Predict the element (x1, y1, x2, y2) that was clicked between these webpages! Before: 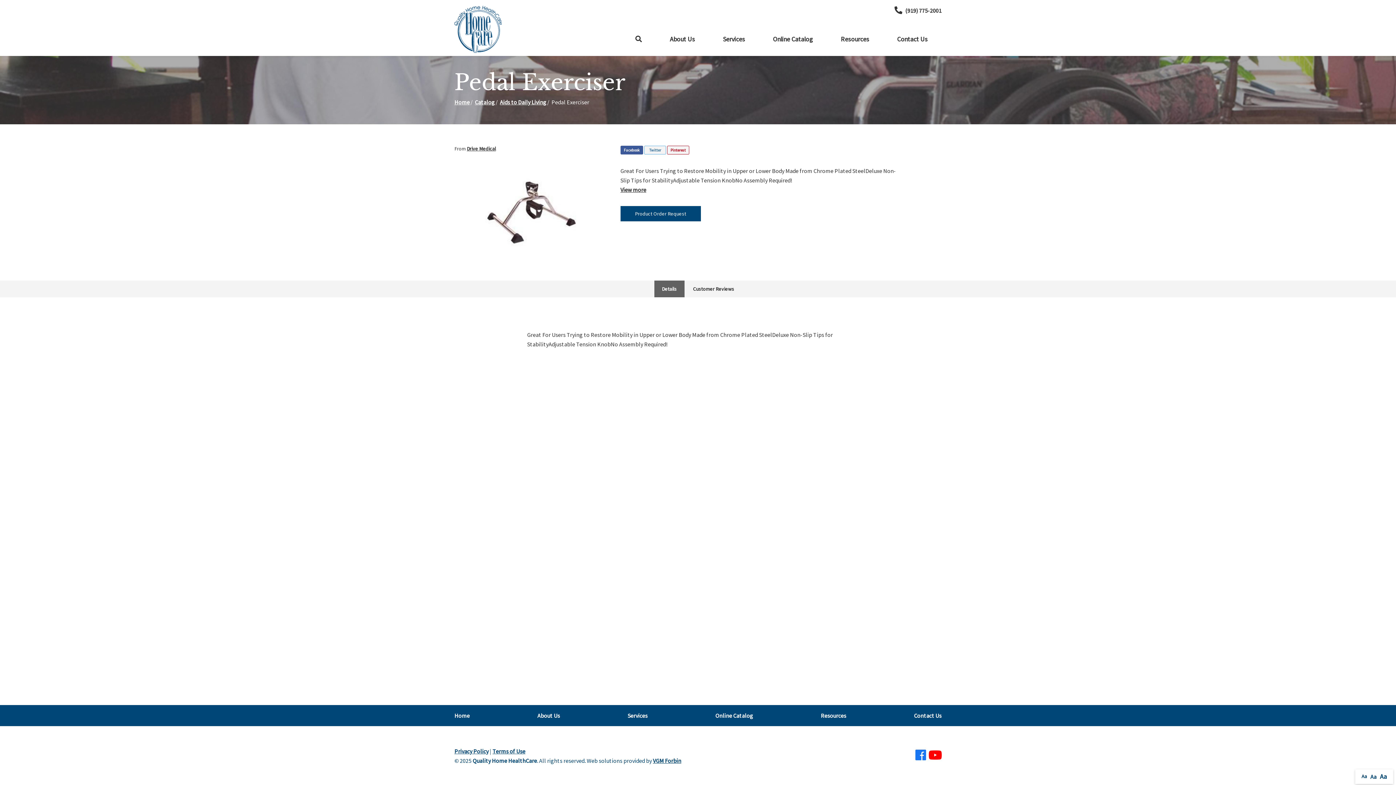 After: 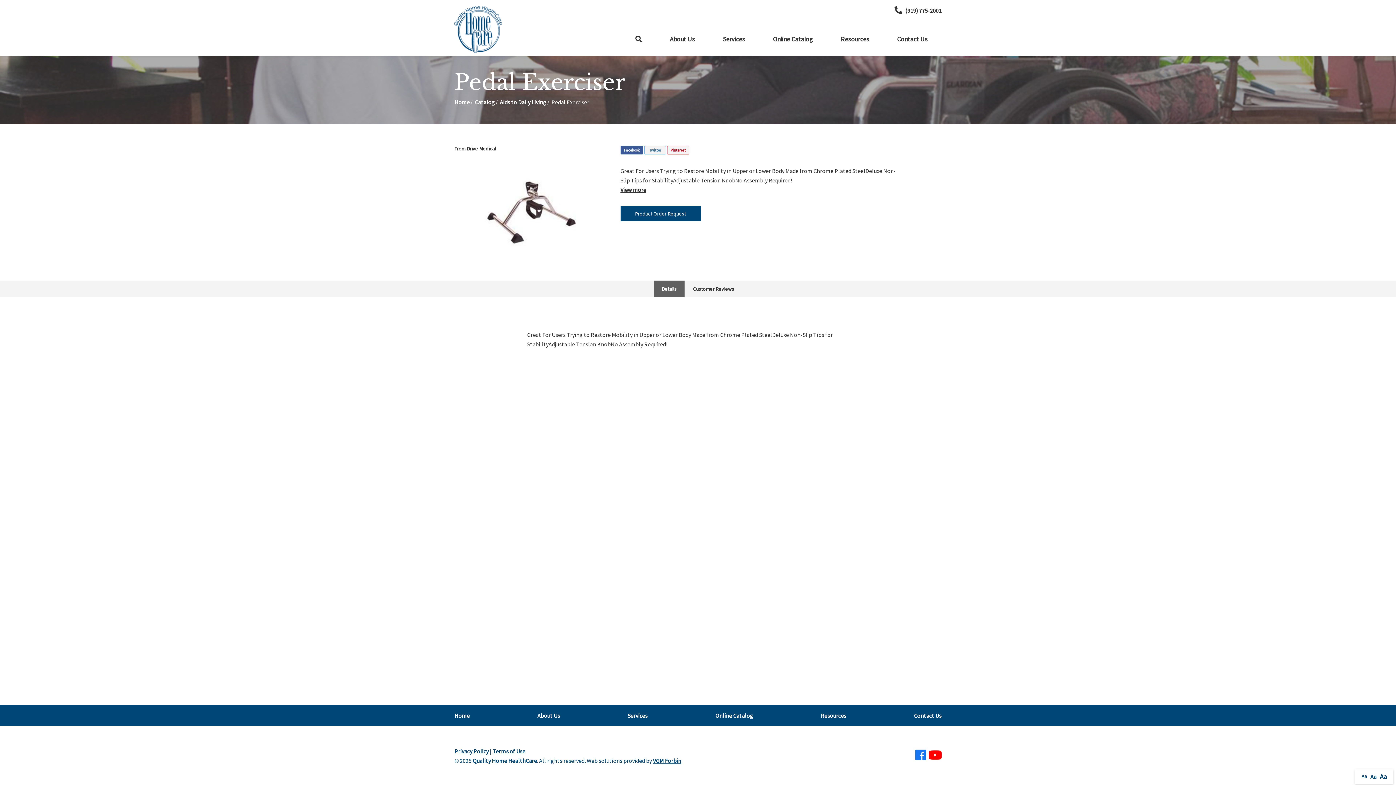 Action: label: Facebook bbox: (915, 749, 925, 762)